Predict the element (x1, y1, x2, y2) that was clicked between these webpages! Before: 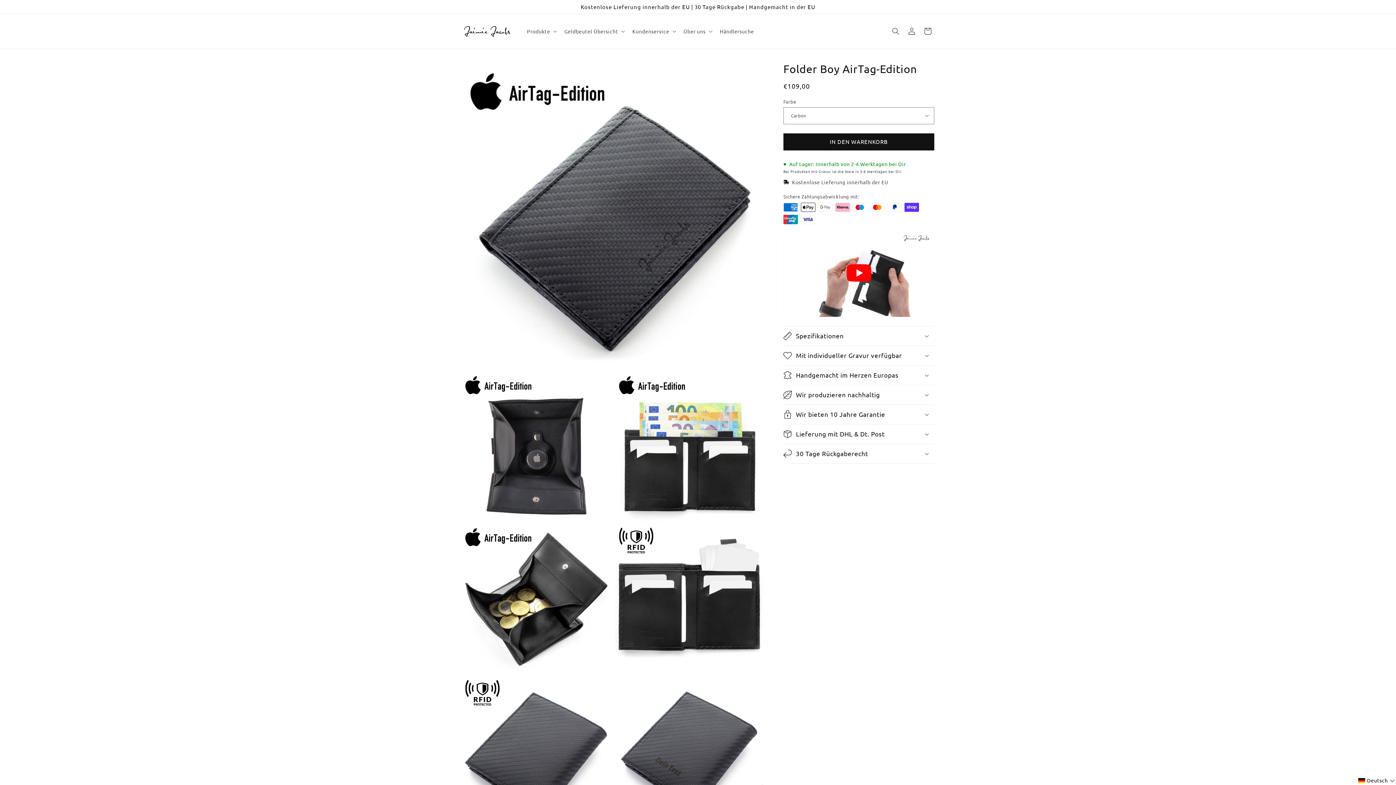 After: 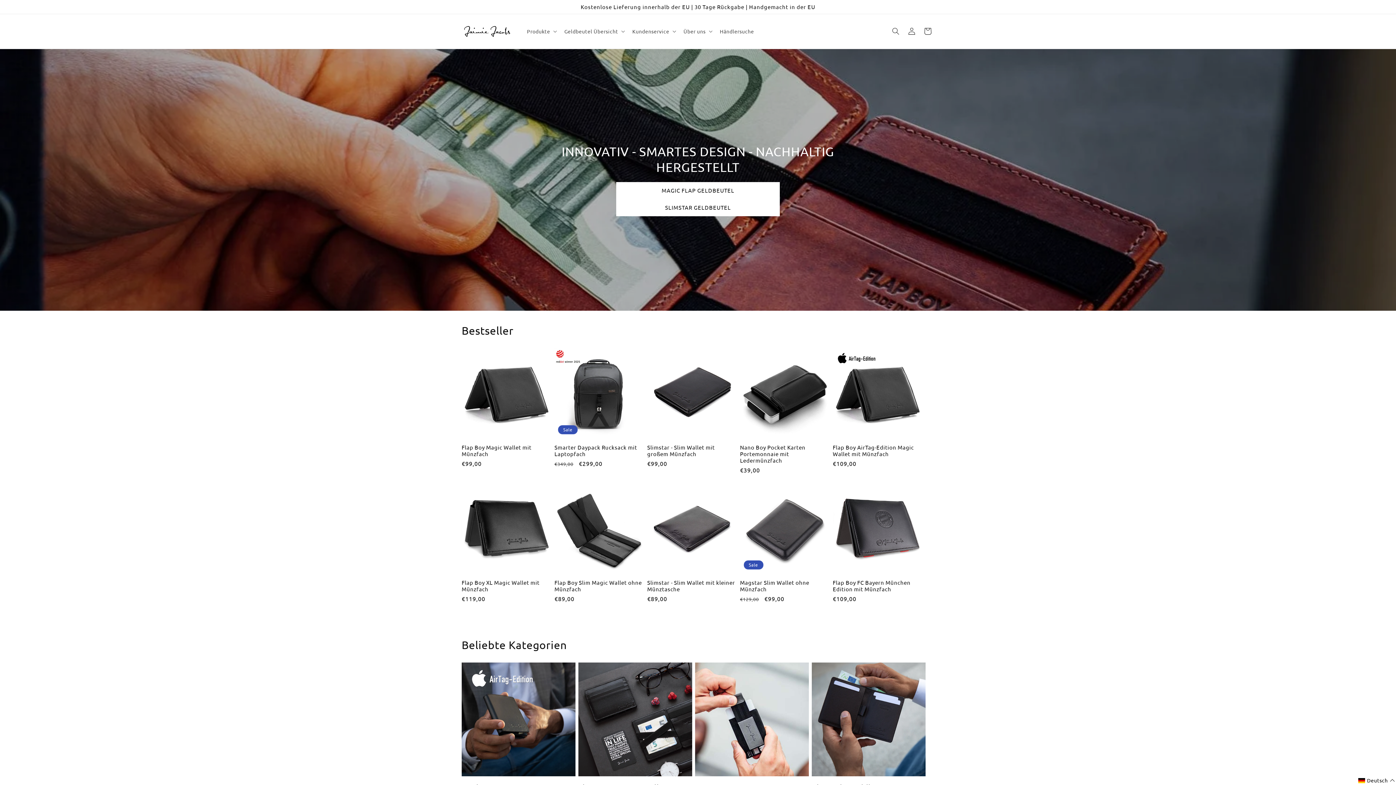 Action: bbox: (459, 21, 515, 41)